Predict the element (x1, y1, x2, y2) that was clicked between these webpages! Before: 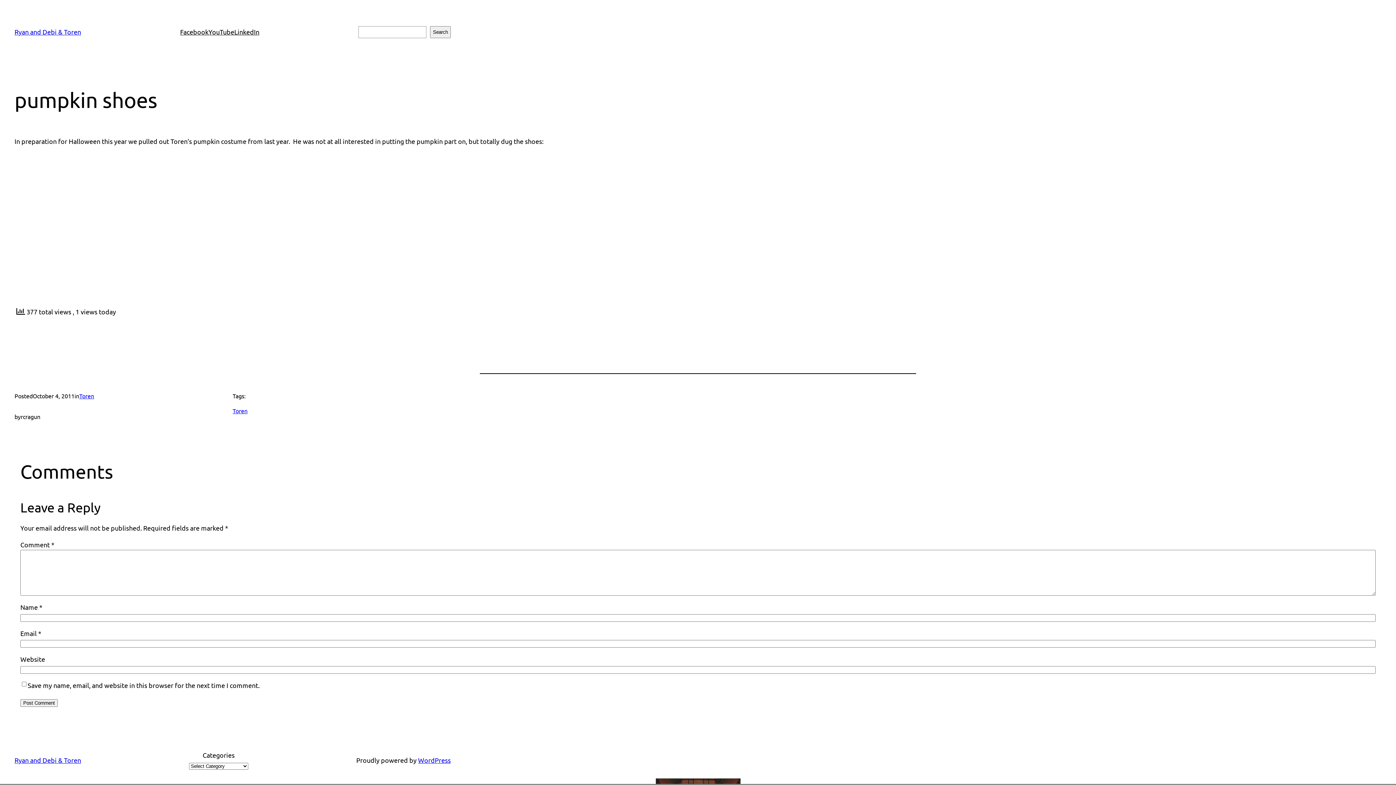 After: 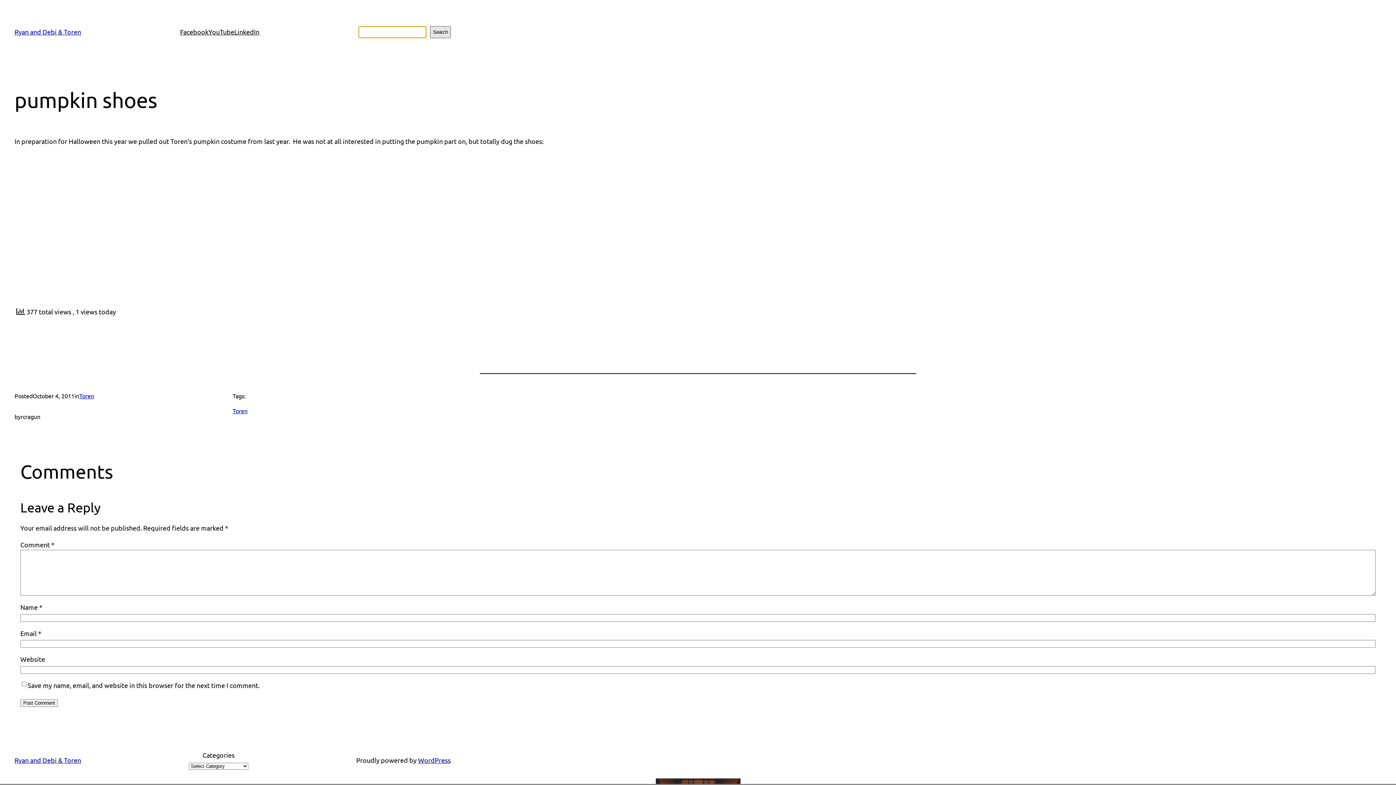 Action: bbox: (430, 26, 450, 38) label: Search